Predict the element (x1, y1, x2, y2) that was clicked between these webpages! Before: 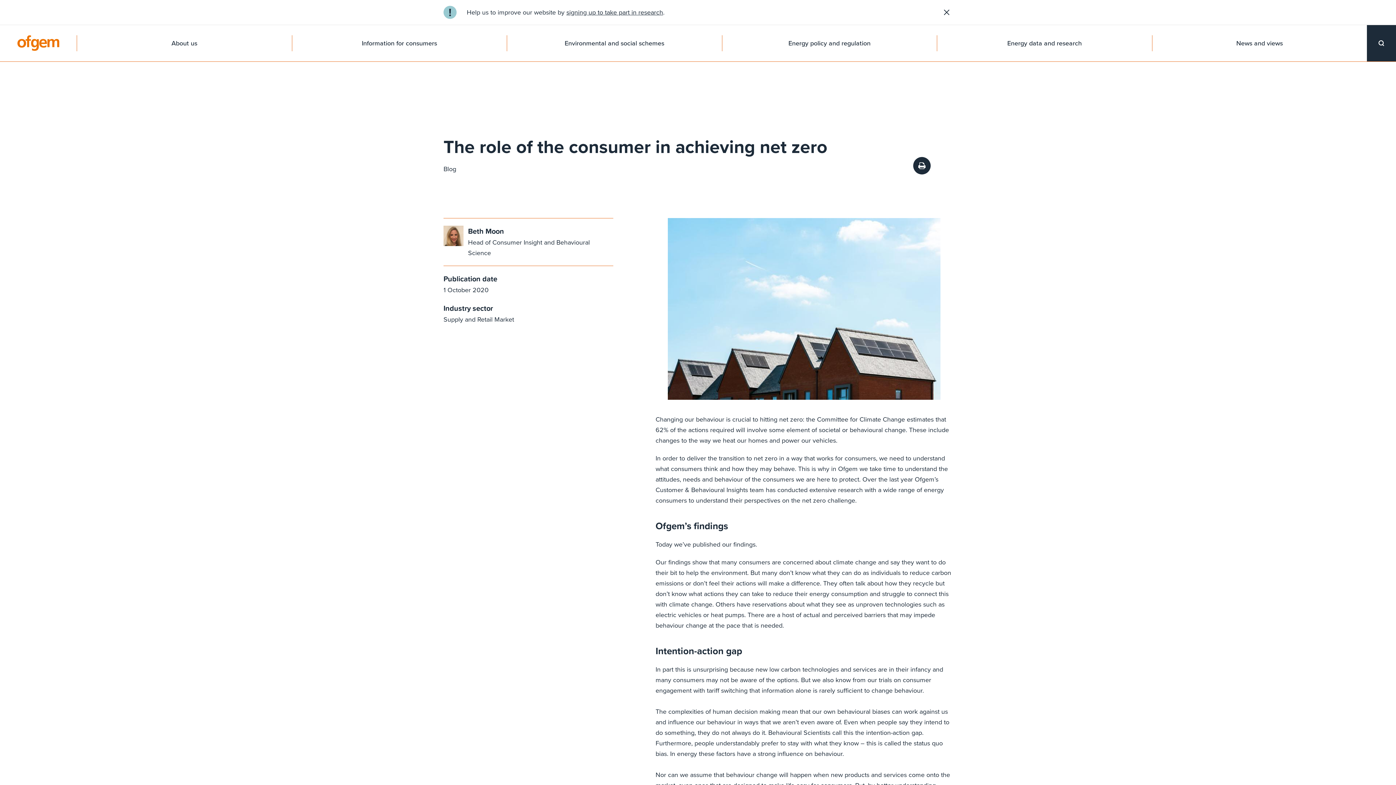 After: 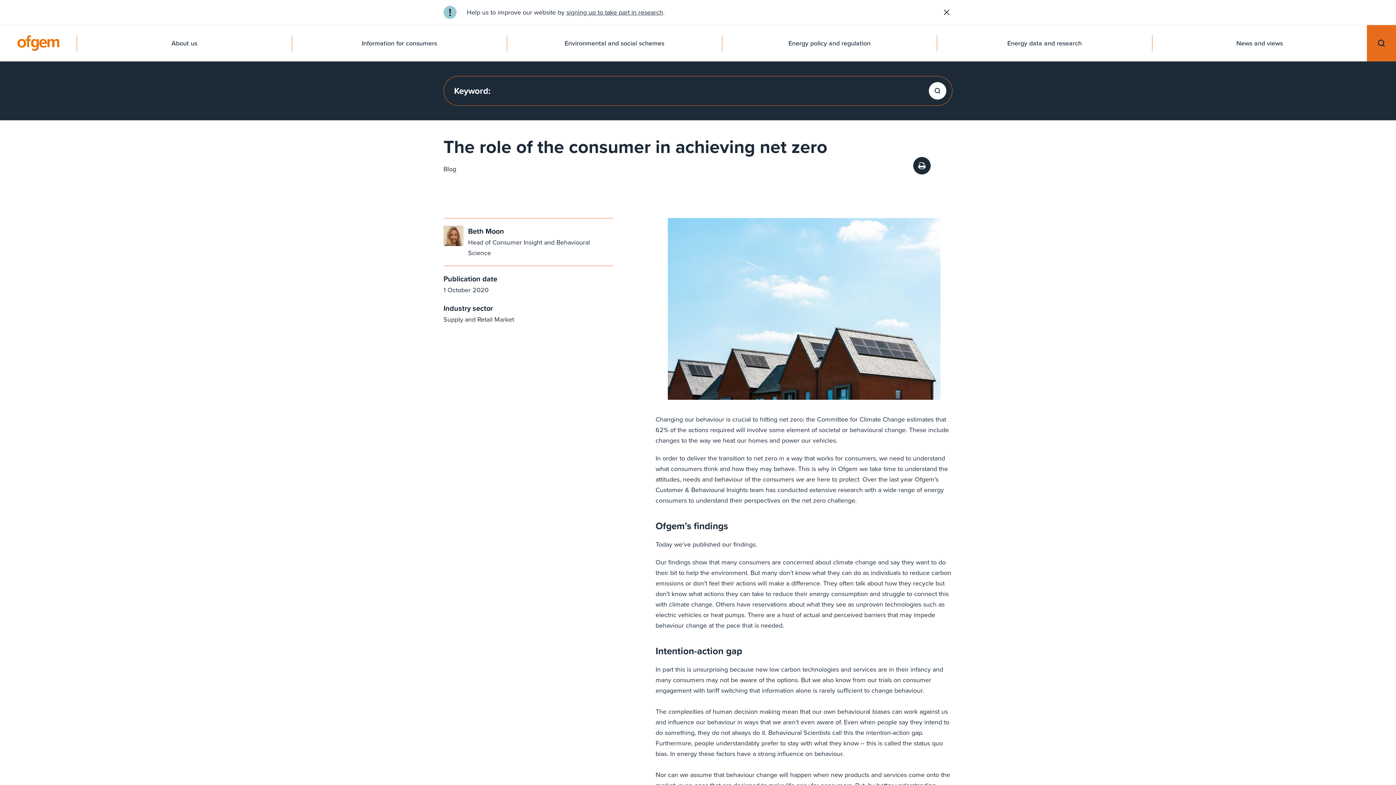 Action: bbox: (1367, 25, 1396, 61) label: Show search